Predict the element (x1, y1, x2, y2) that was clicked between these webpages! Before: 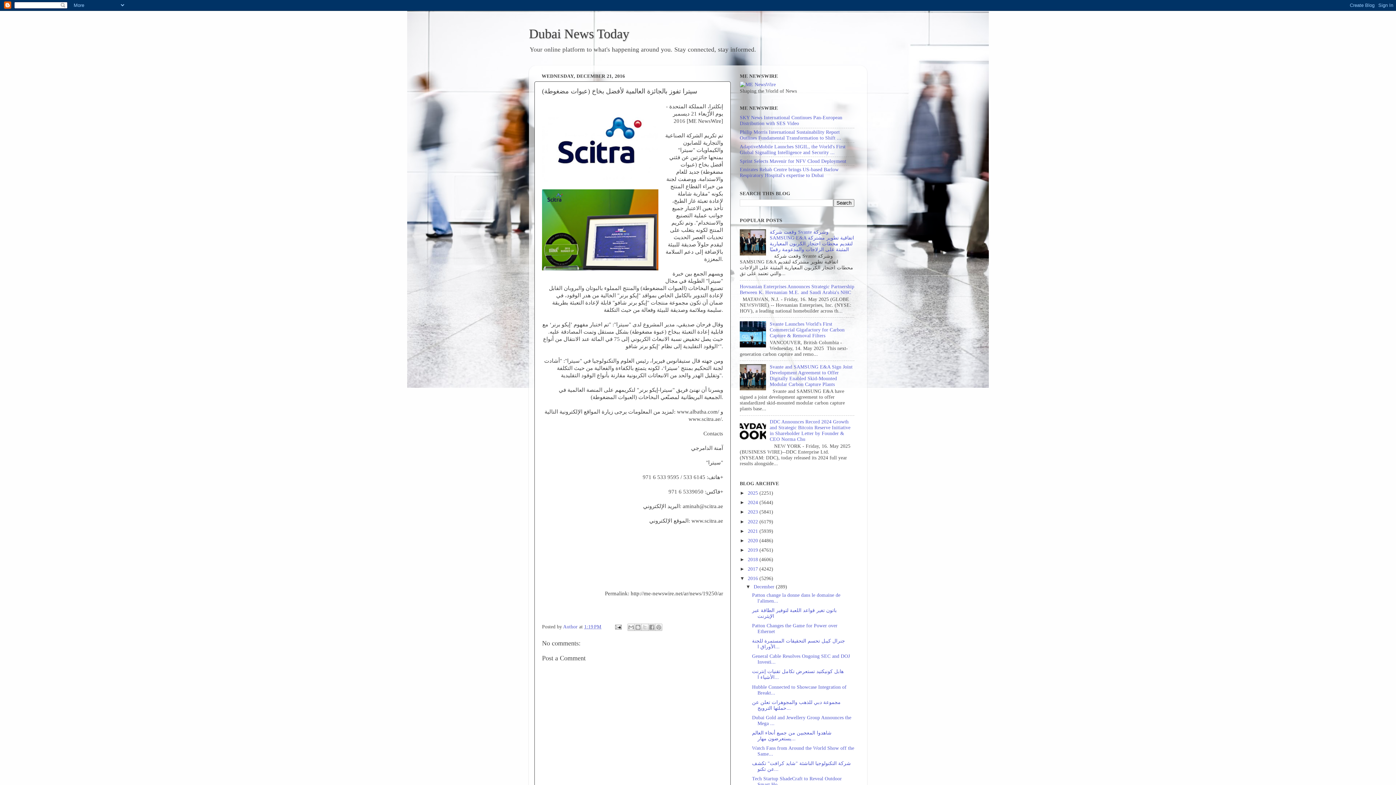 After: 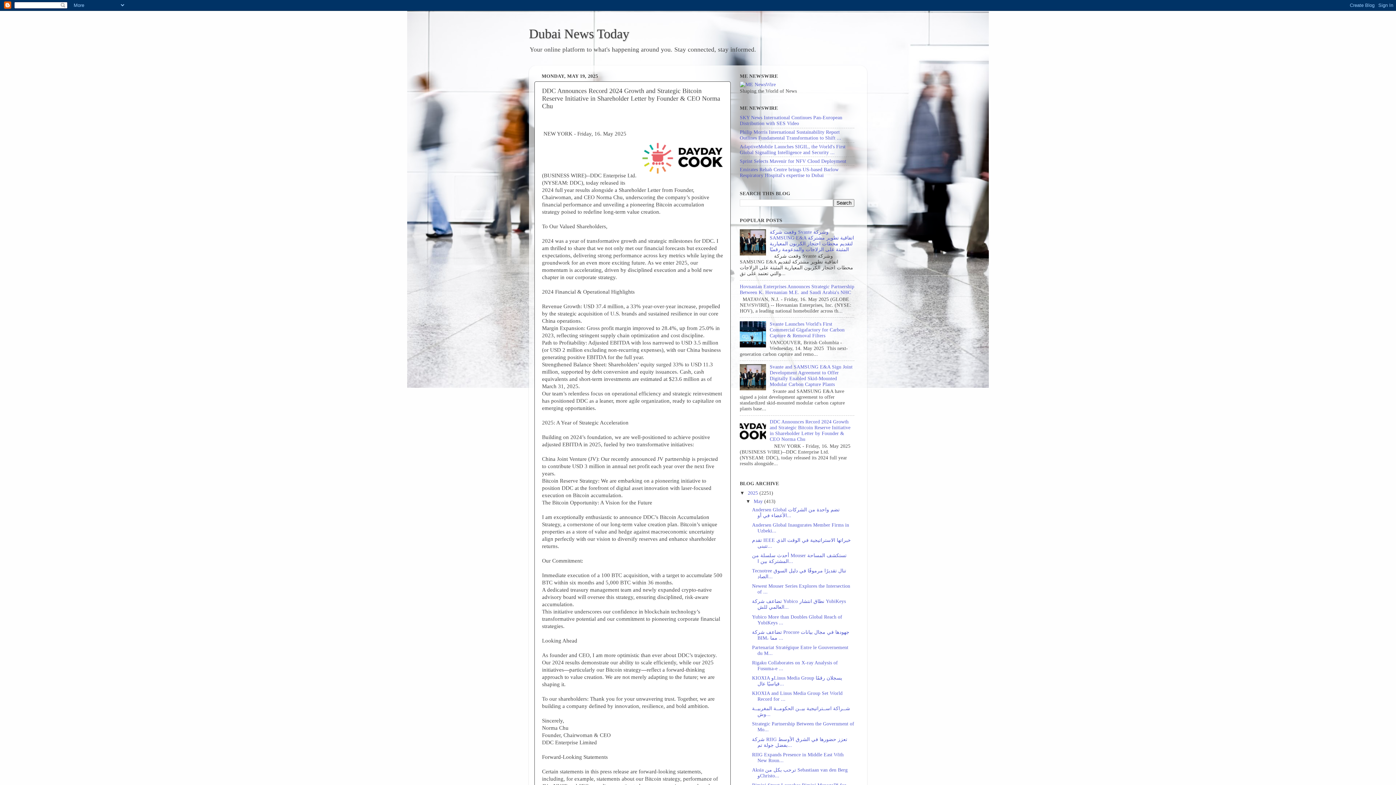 Action: label: DDC Announces Record 2024 Growth and Strategic Bitcoin Reserve Initiative in Shareholder Letter by Founder & CEO Norma Chu bbox: (769, 419, 850, 442)